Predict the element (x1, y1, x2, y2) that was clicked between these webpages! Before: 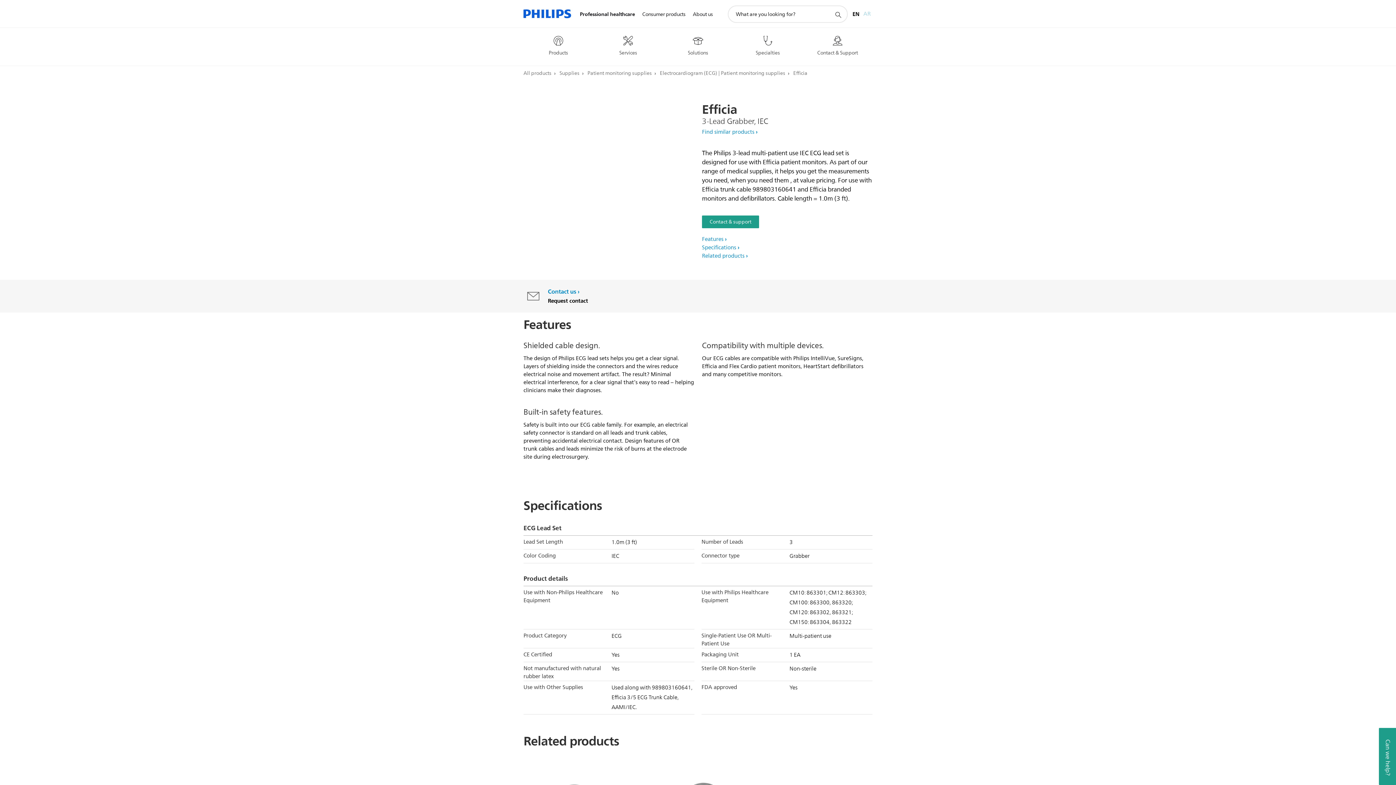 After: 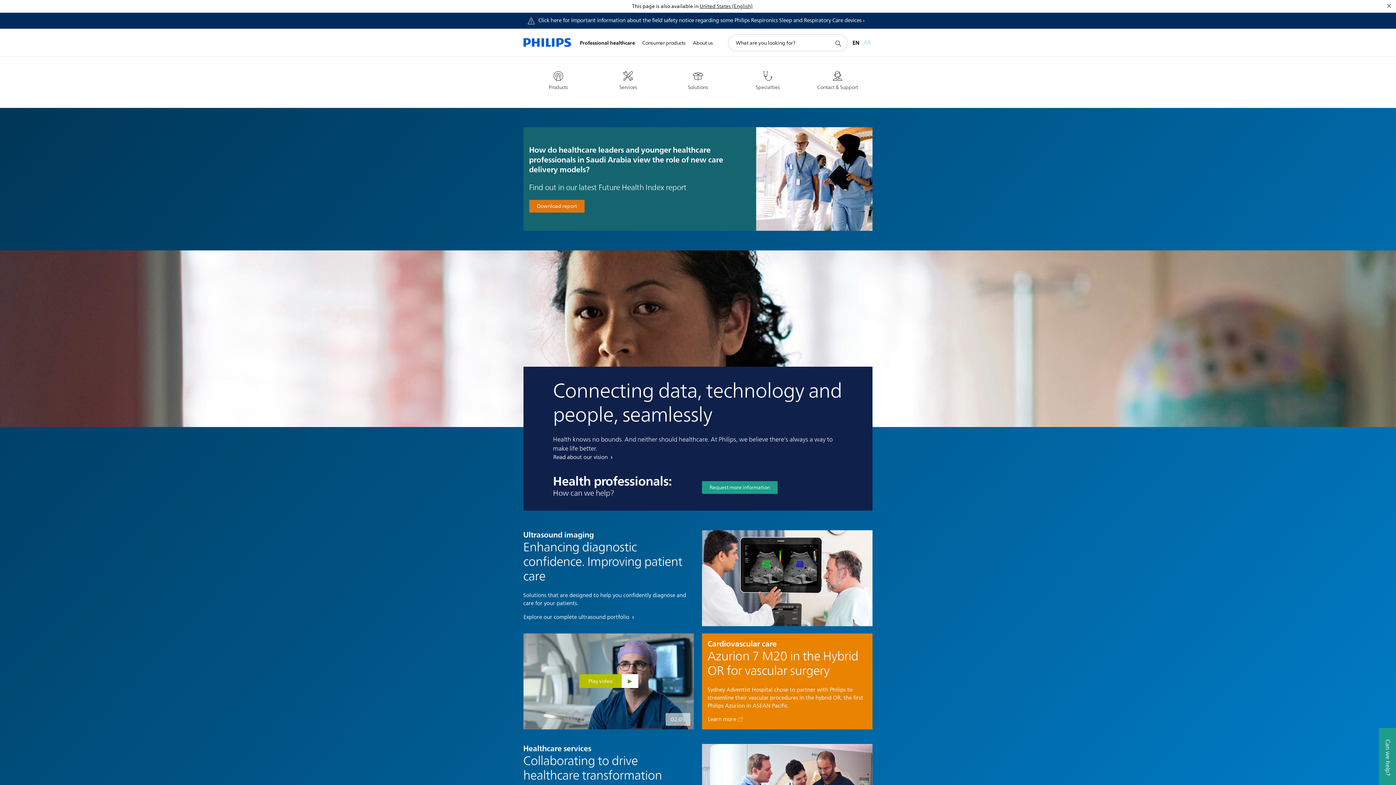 Action: bbox: (523, 0, 571, 27)